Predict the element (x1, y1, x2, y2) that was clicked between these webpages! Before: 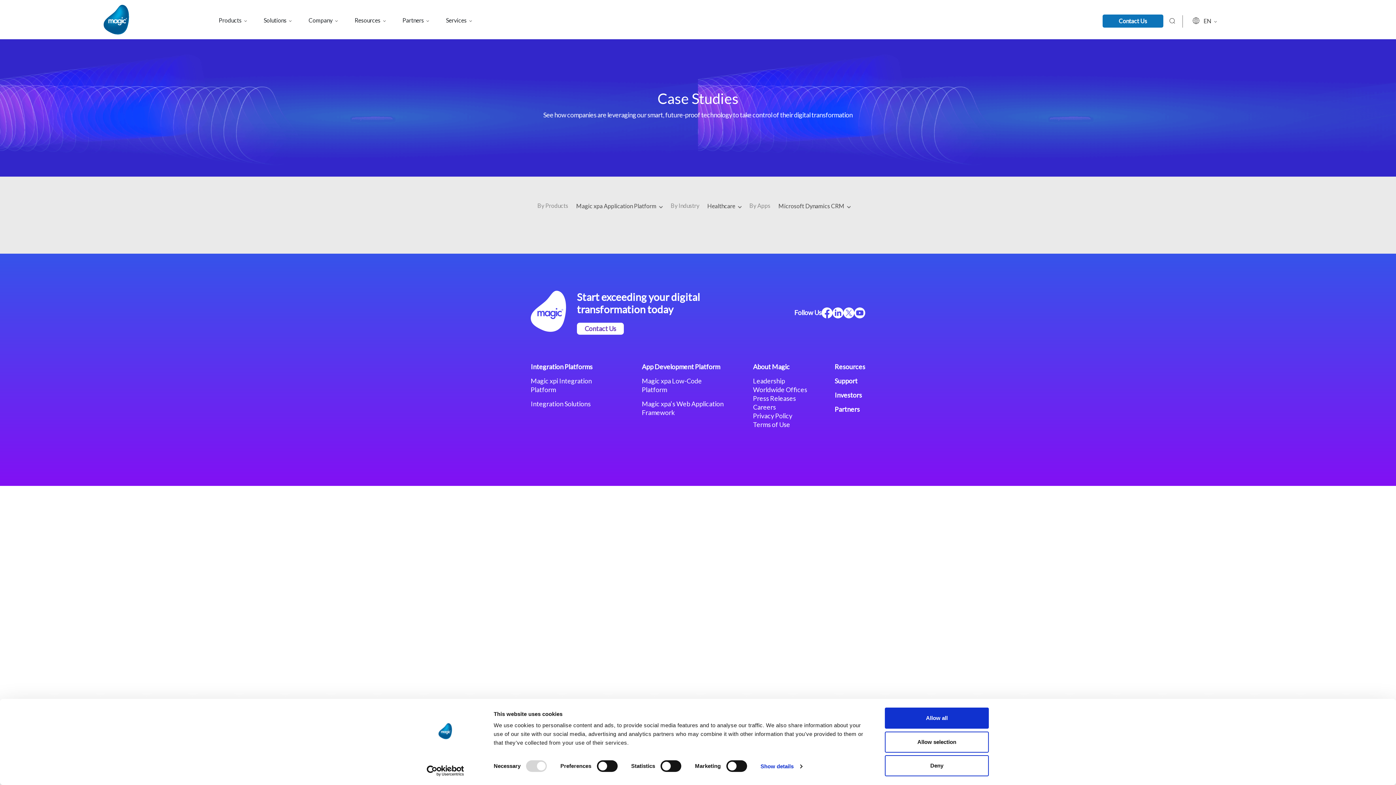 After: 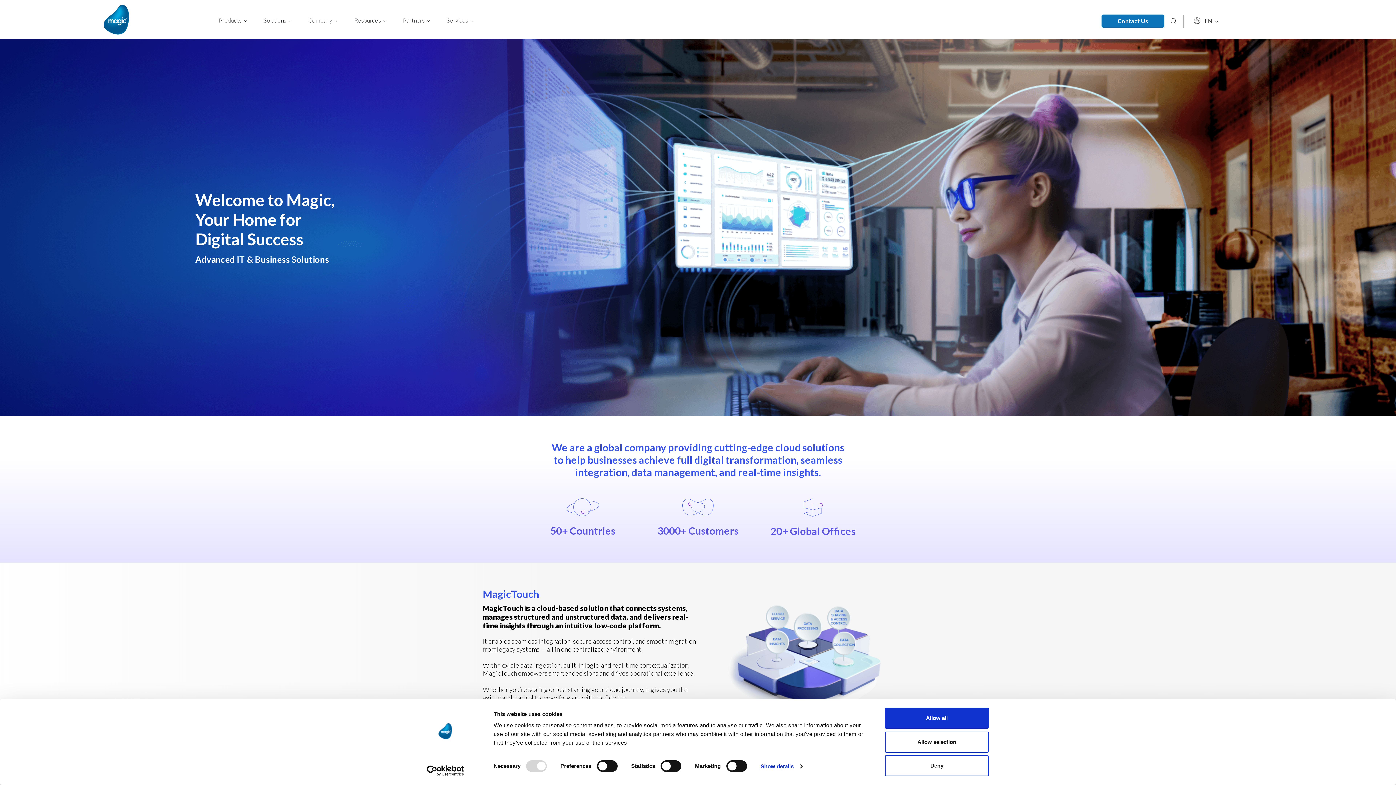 Action: bbox: (530, 290, 566, 334)